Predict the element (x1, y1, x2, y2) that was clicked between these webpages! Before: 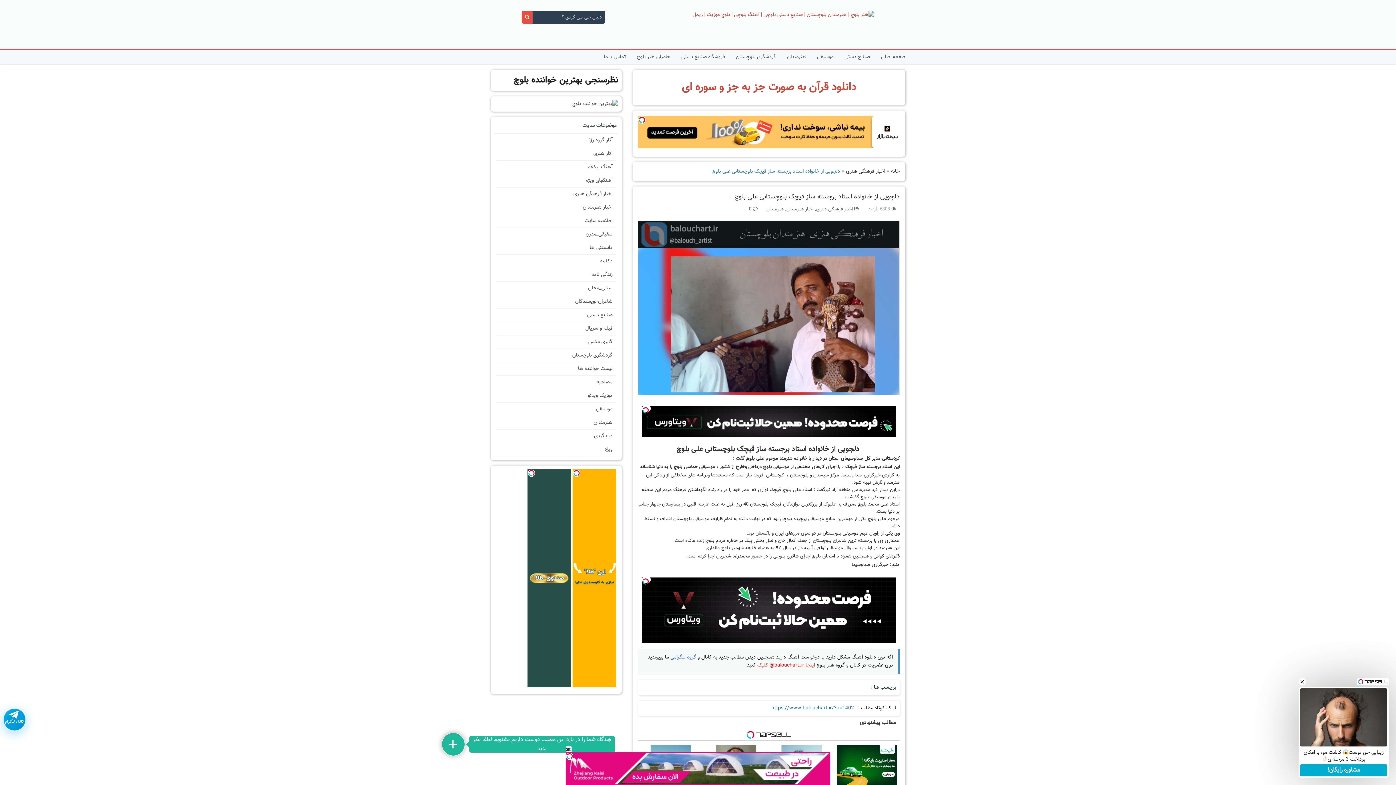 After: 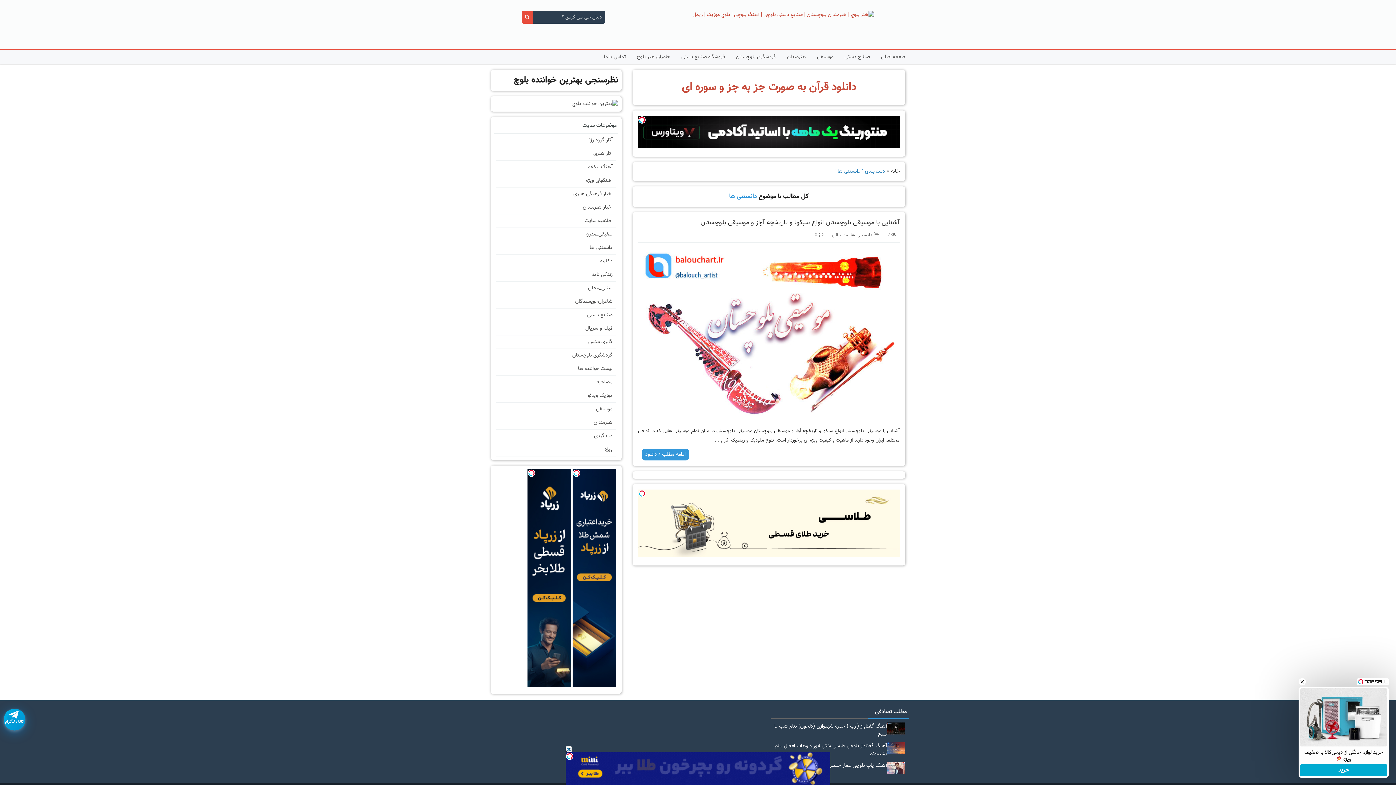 Action: label: دانستنی ها bbox: (496, 242, 616, 253)